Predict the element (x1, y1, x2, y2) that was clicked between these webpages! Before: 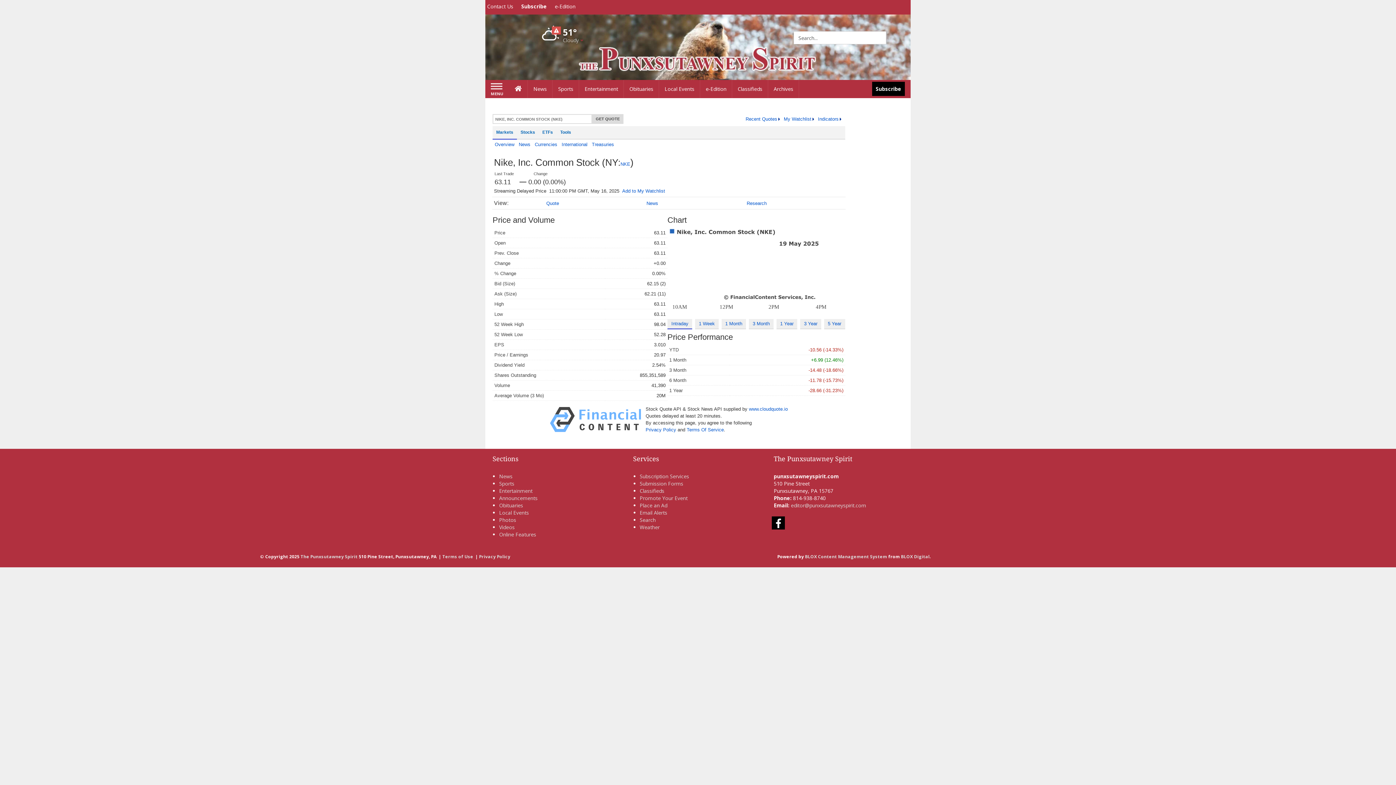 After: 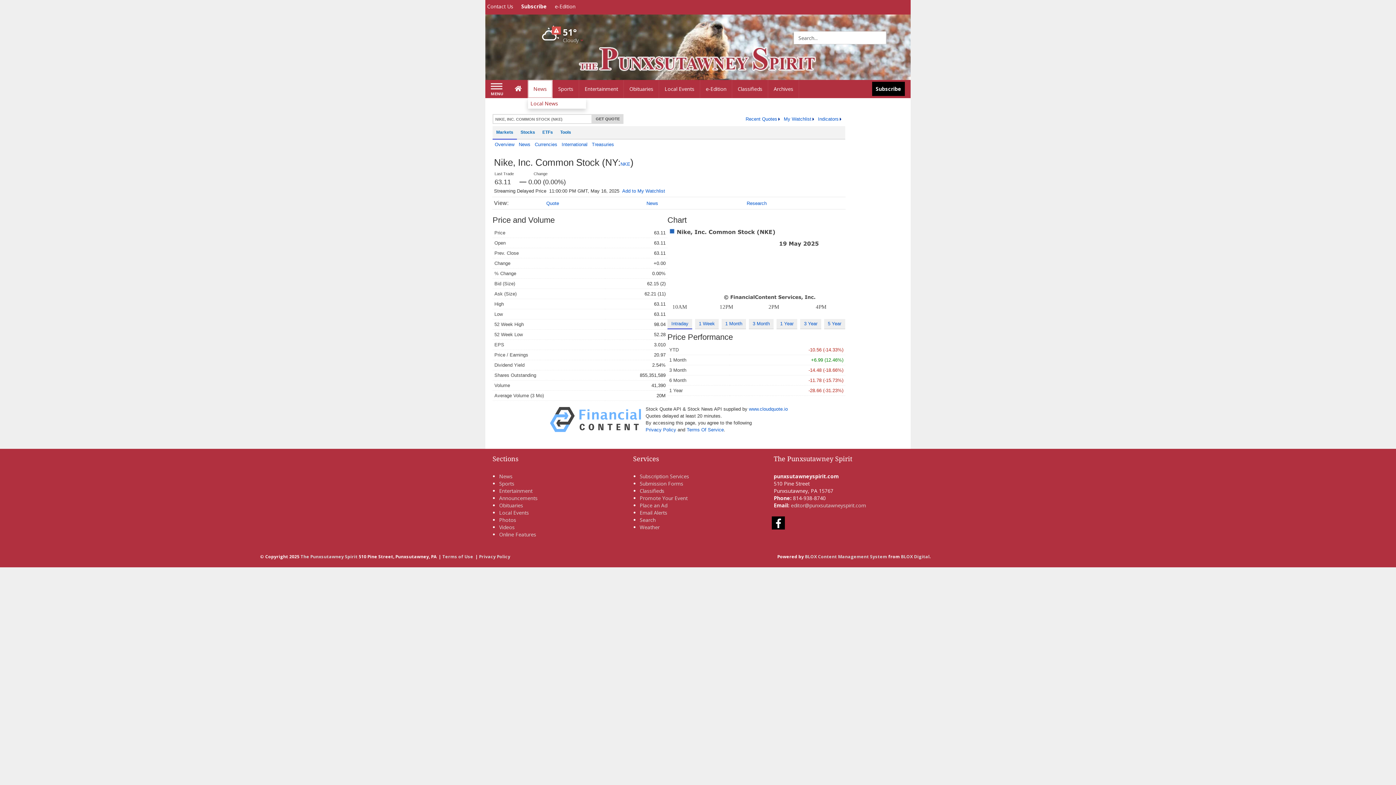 Action: label: News bbox: (528, 80, 552, 98)